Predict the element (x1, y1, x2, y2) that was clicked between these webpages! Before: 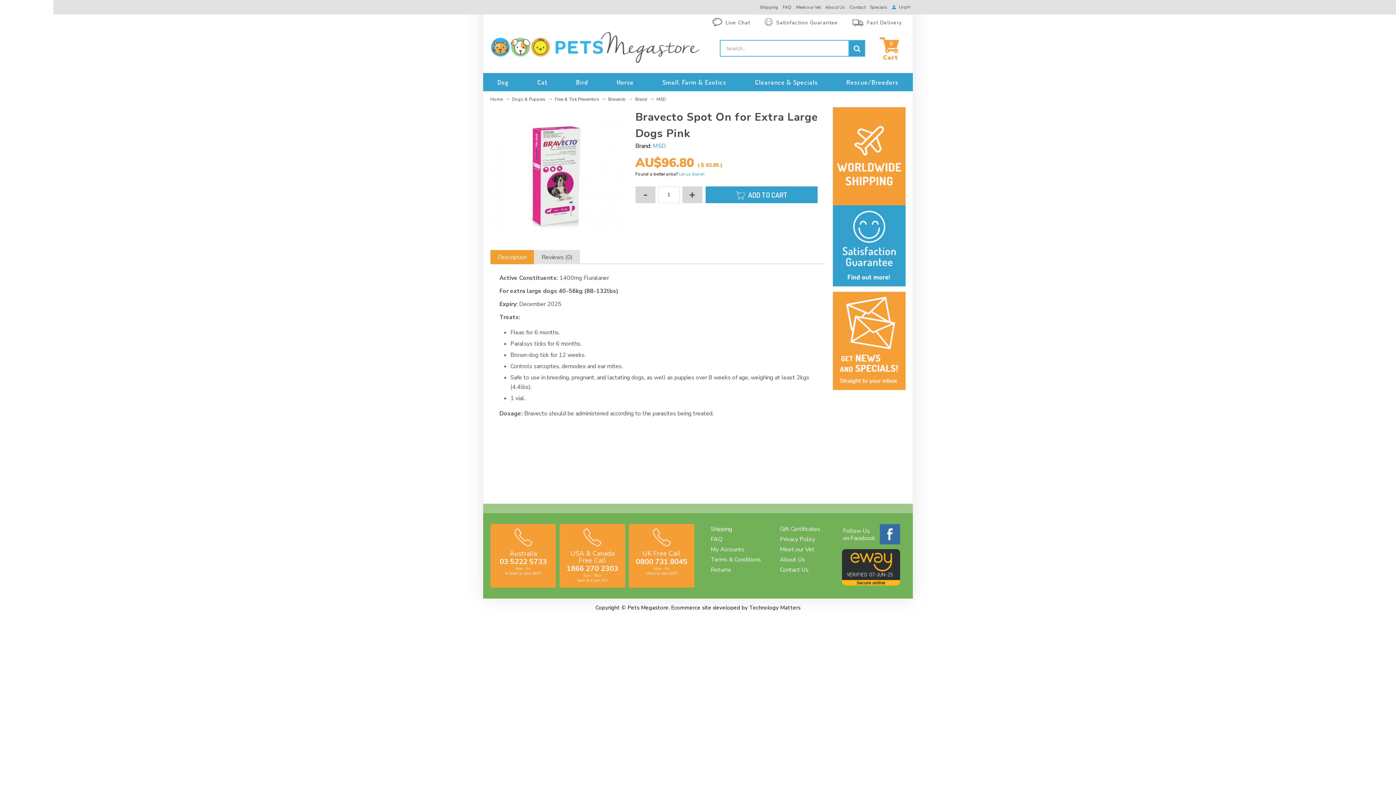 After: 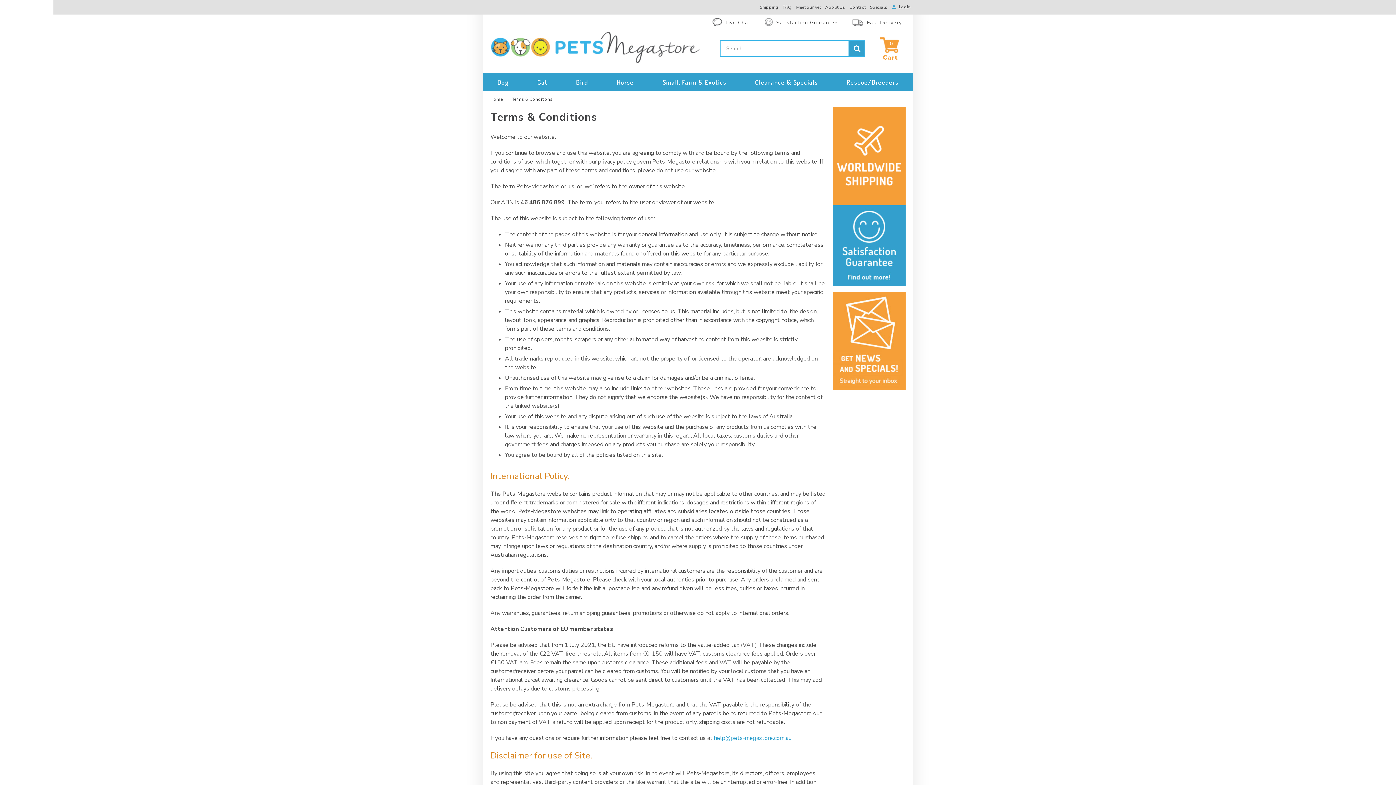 Action: label: Terms & Conditions bbox: (710, 556, 761, 564)